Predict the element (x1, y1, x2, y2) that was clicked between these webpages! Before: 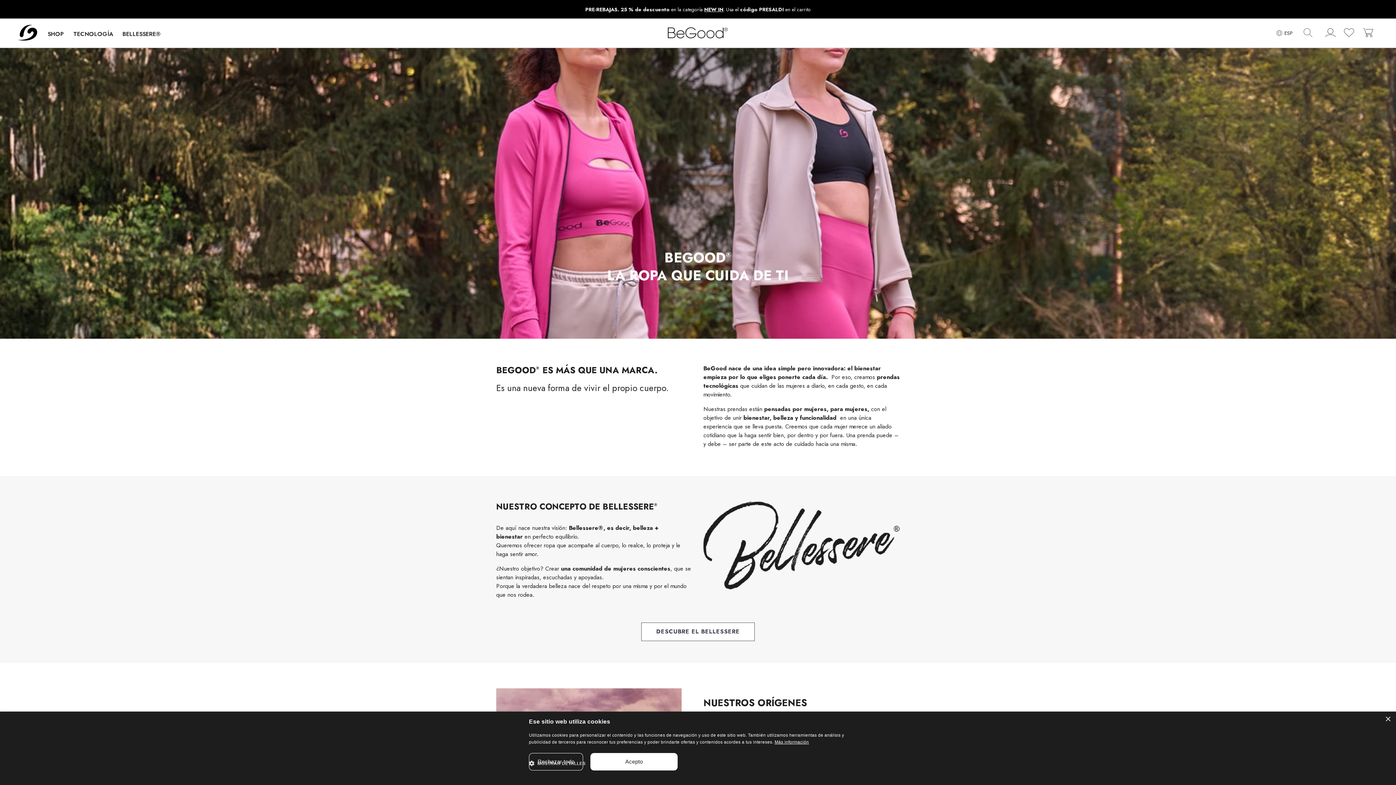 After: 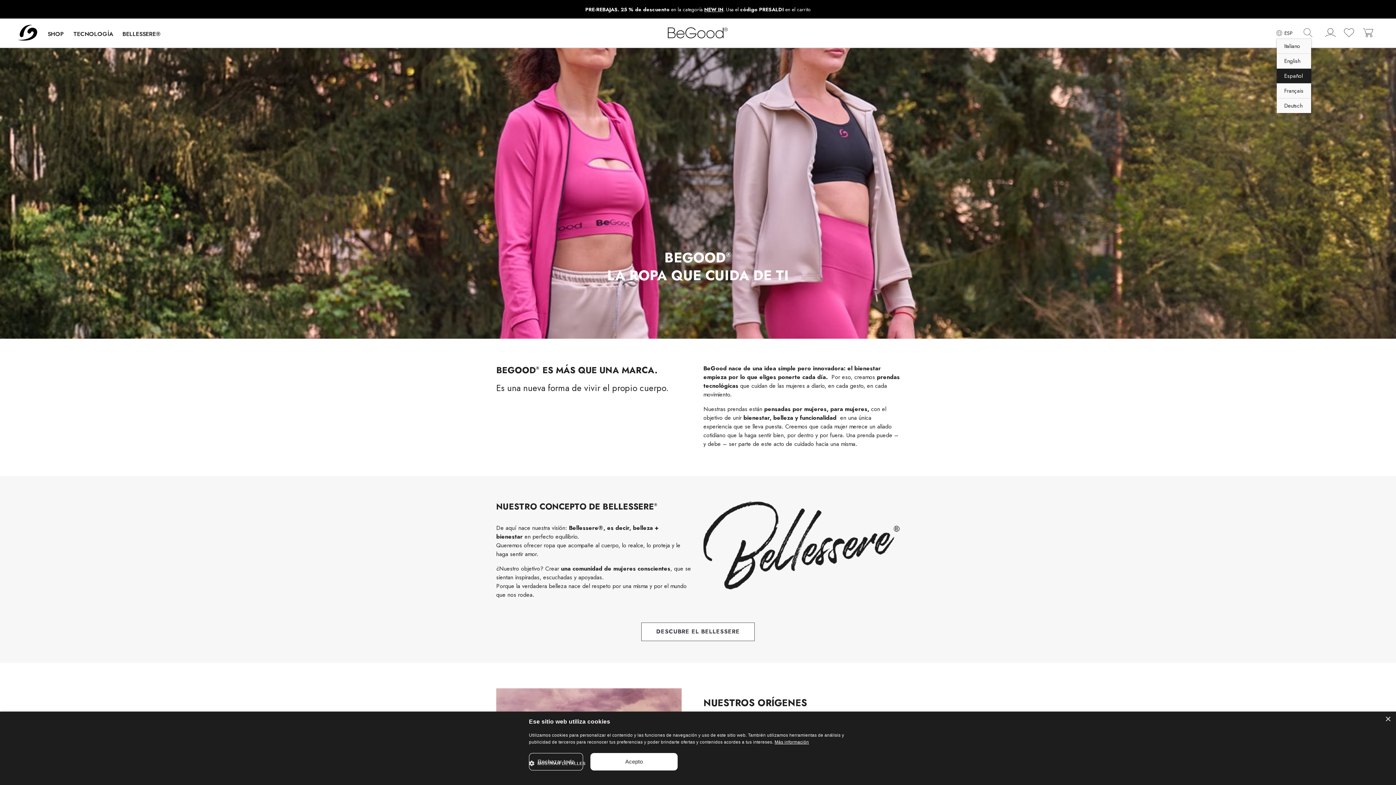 Action: label: Selector desplegable de idioma bbox: (1276, 29, 1293, 36)